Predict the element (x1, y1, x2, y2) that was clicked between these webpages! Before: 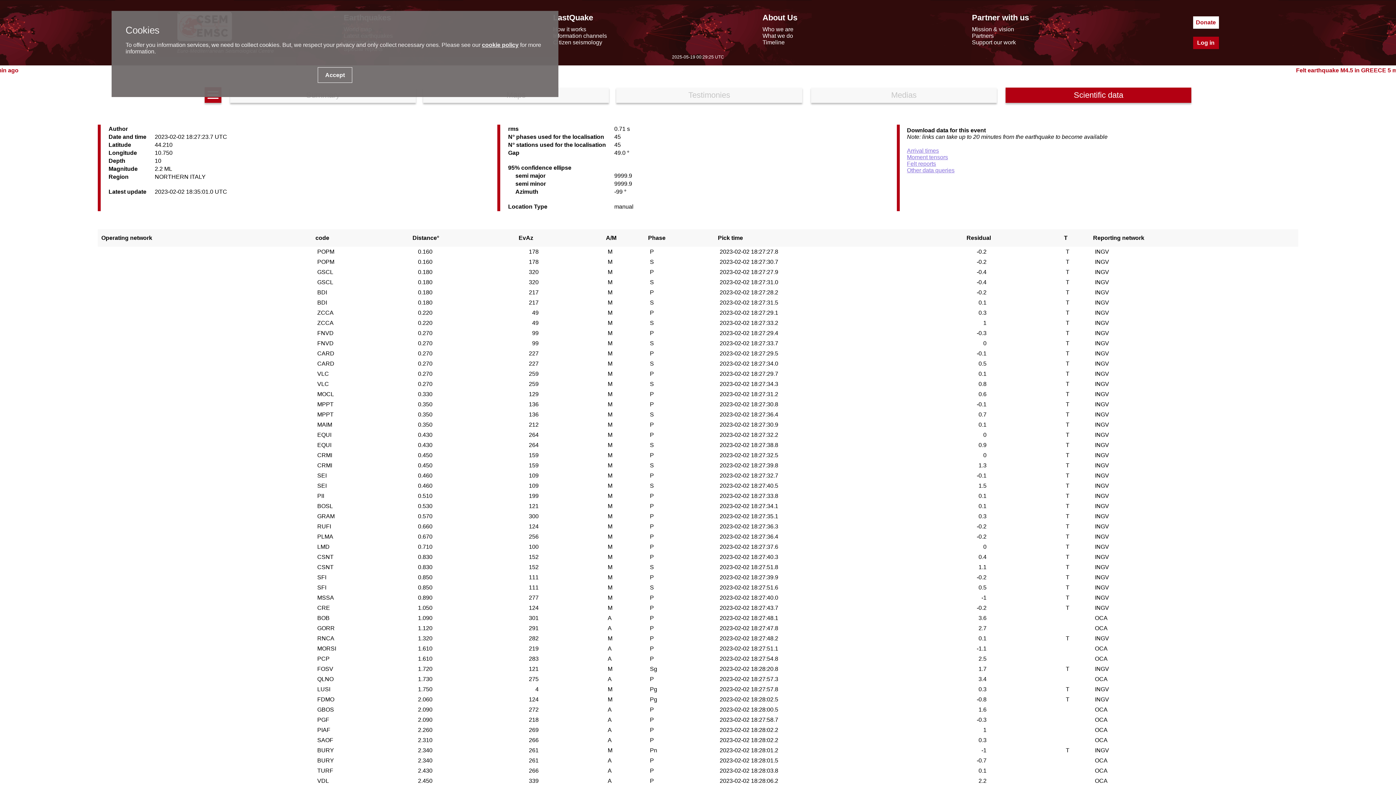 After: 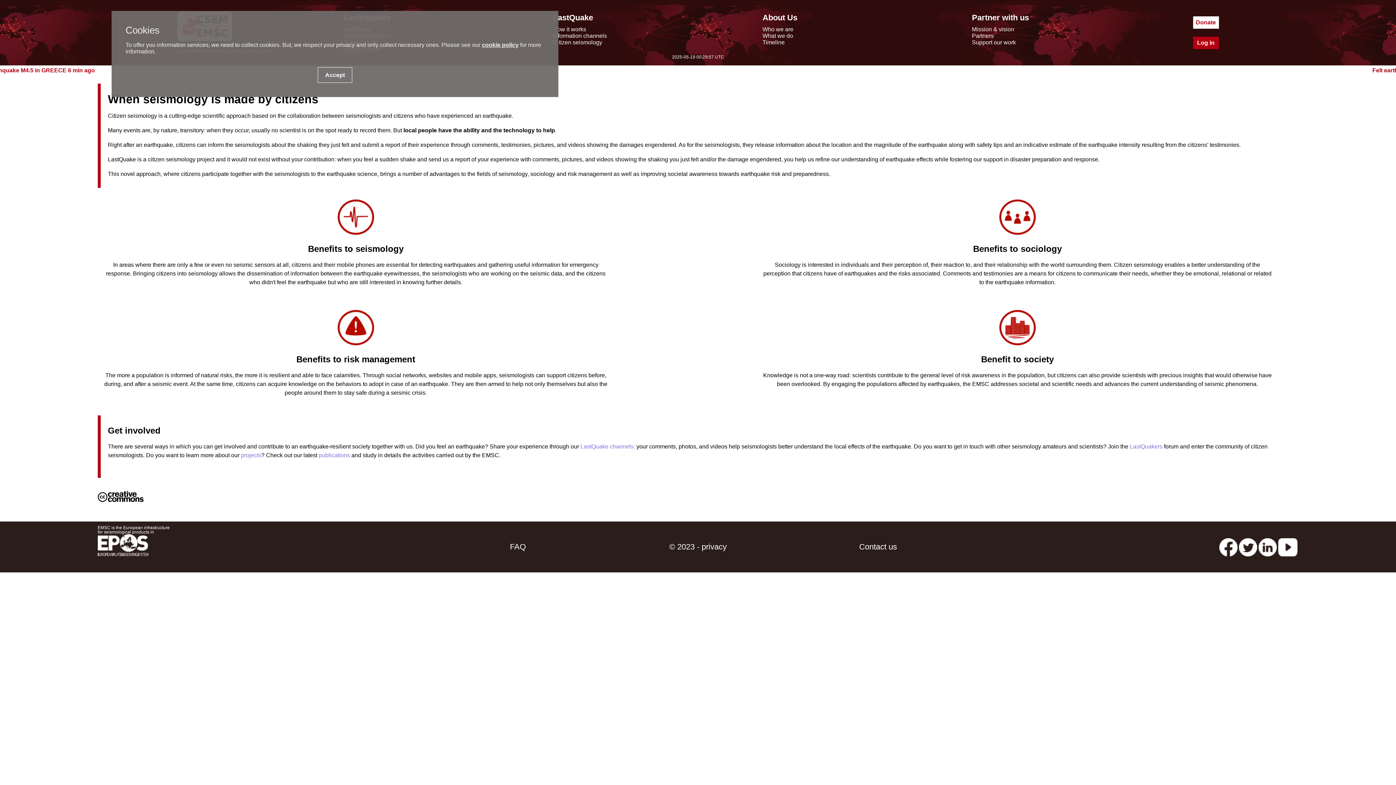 Action: bbox: (553, 39, 602, 45) label: Citizen seismology